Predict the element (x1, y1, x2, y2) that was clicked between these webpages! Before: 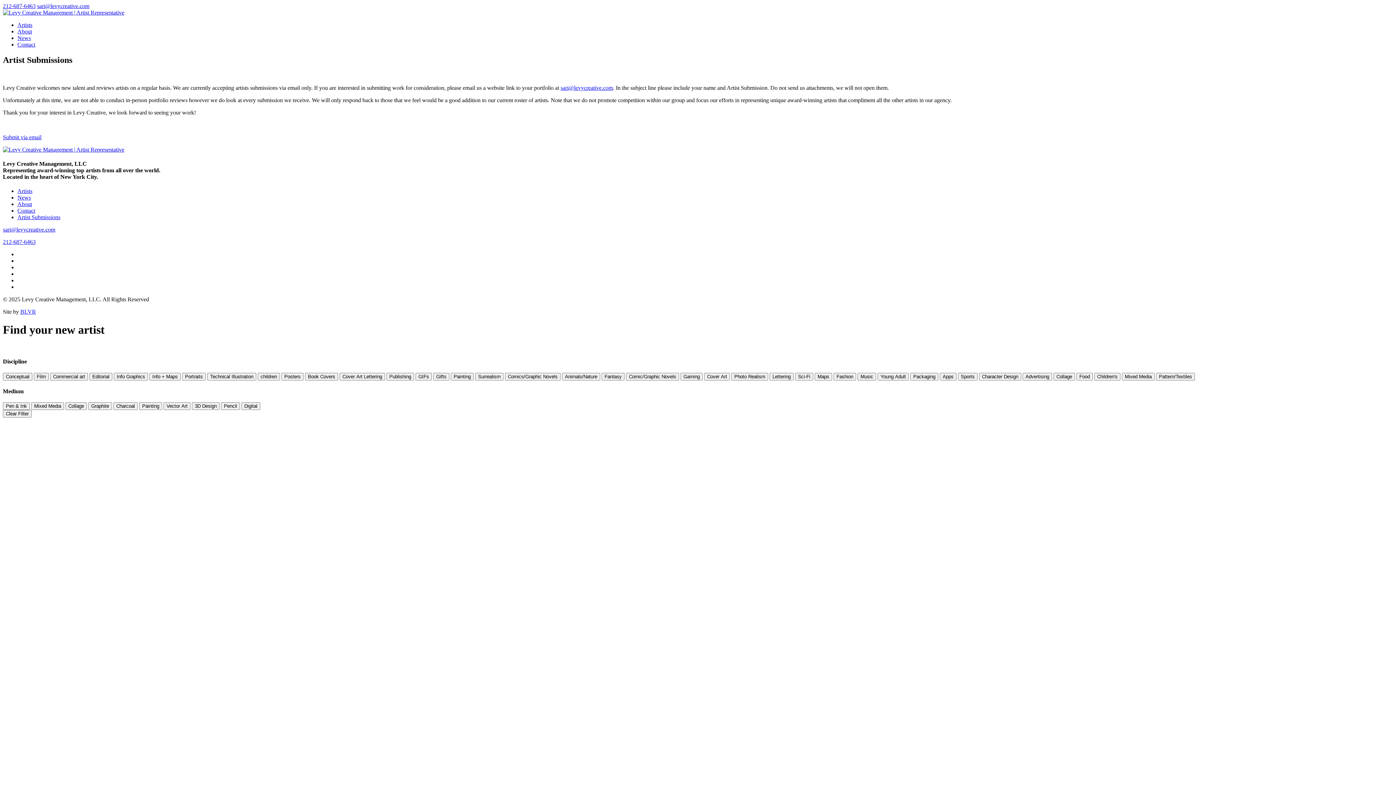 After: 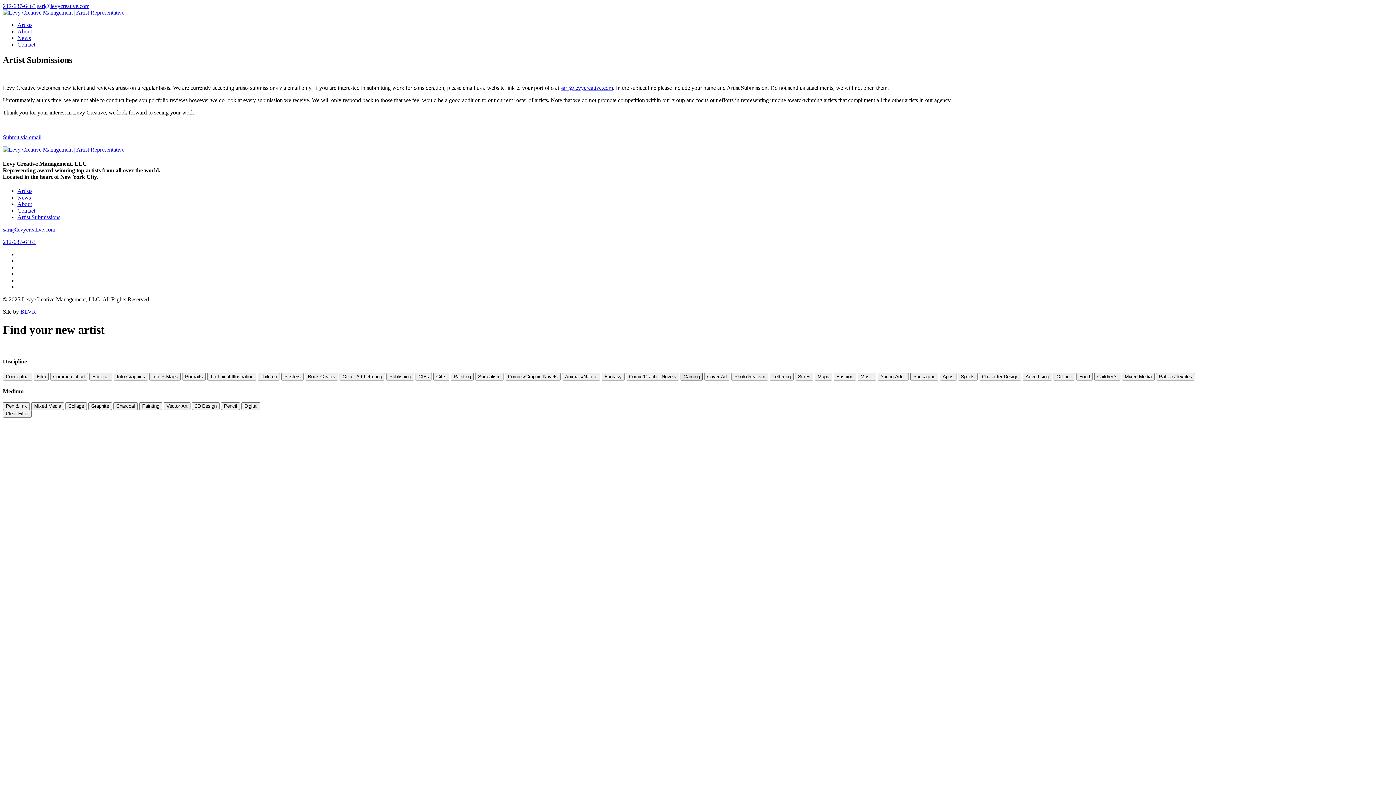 Action: label: Gaming bbox: (680, 373, 702, 380)